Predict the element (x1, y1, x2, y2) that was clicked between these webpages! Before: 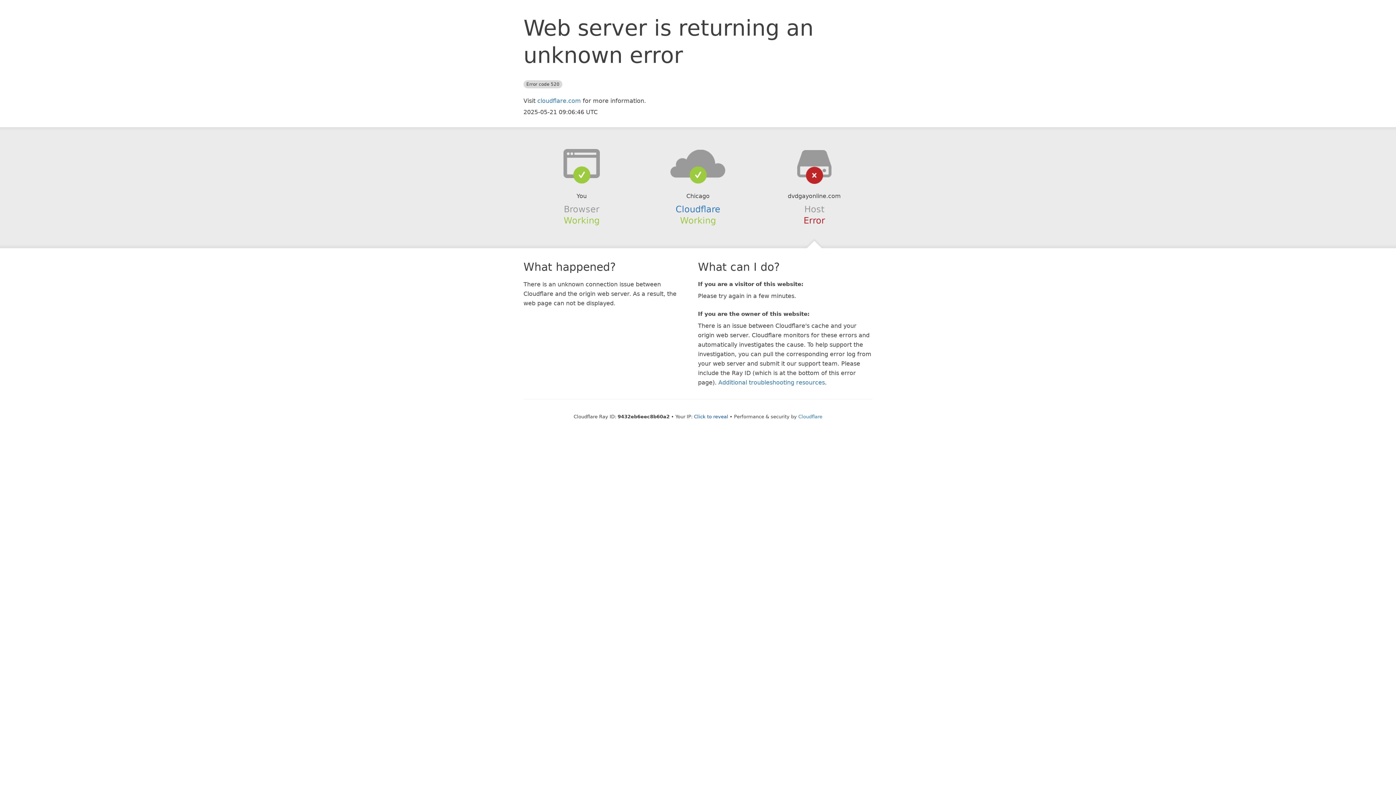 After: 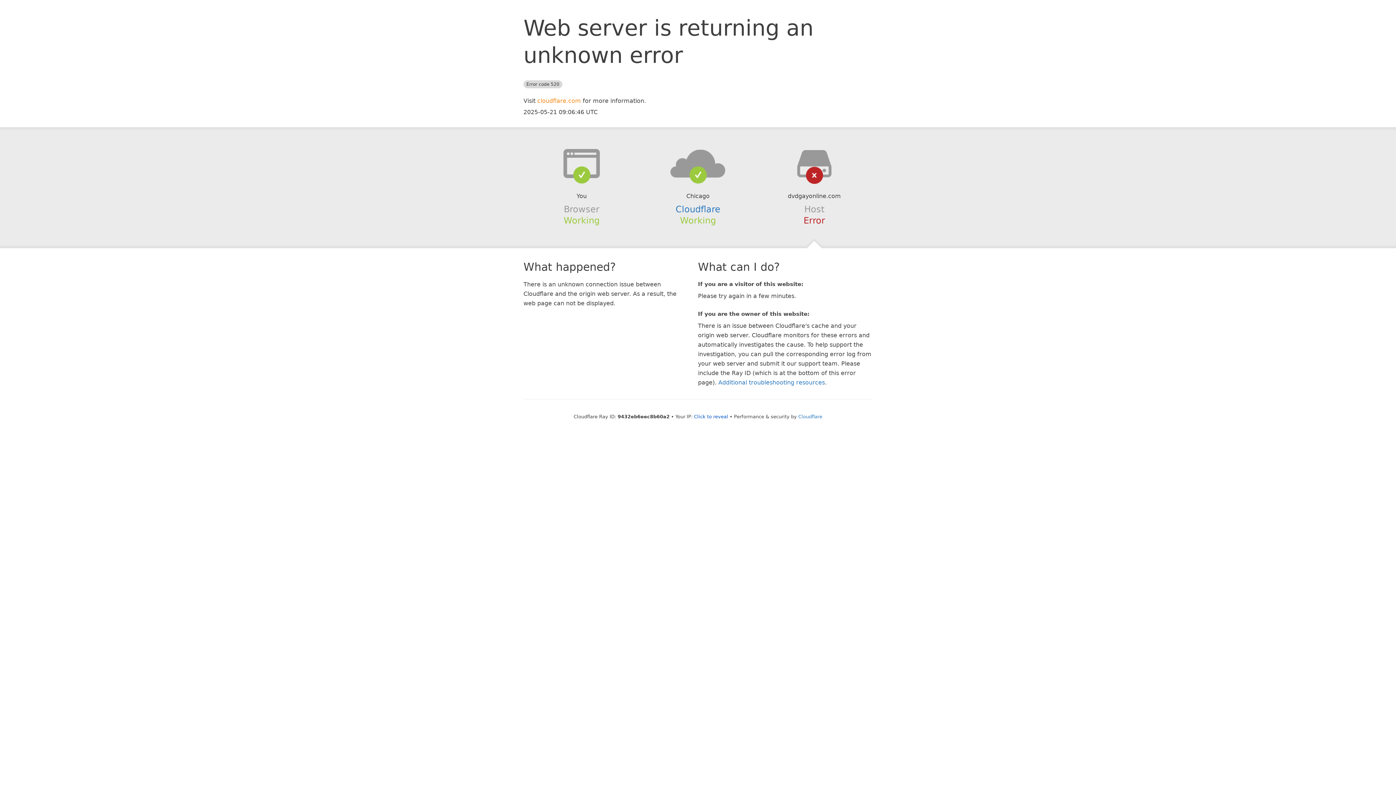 Action: bbox: (537, 97, 581, 104) label: cloudflare.com